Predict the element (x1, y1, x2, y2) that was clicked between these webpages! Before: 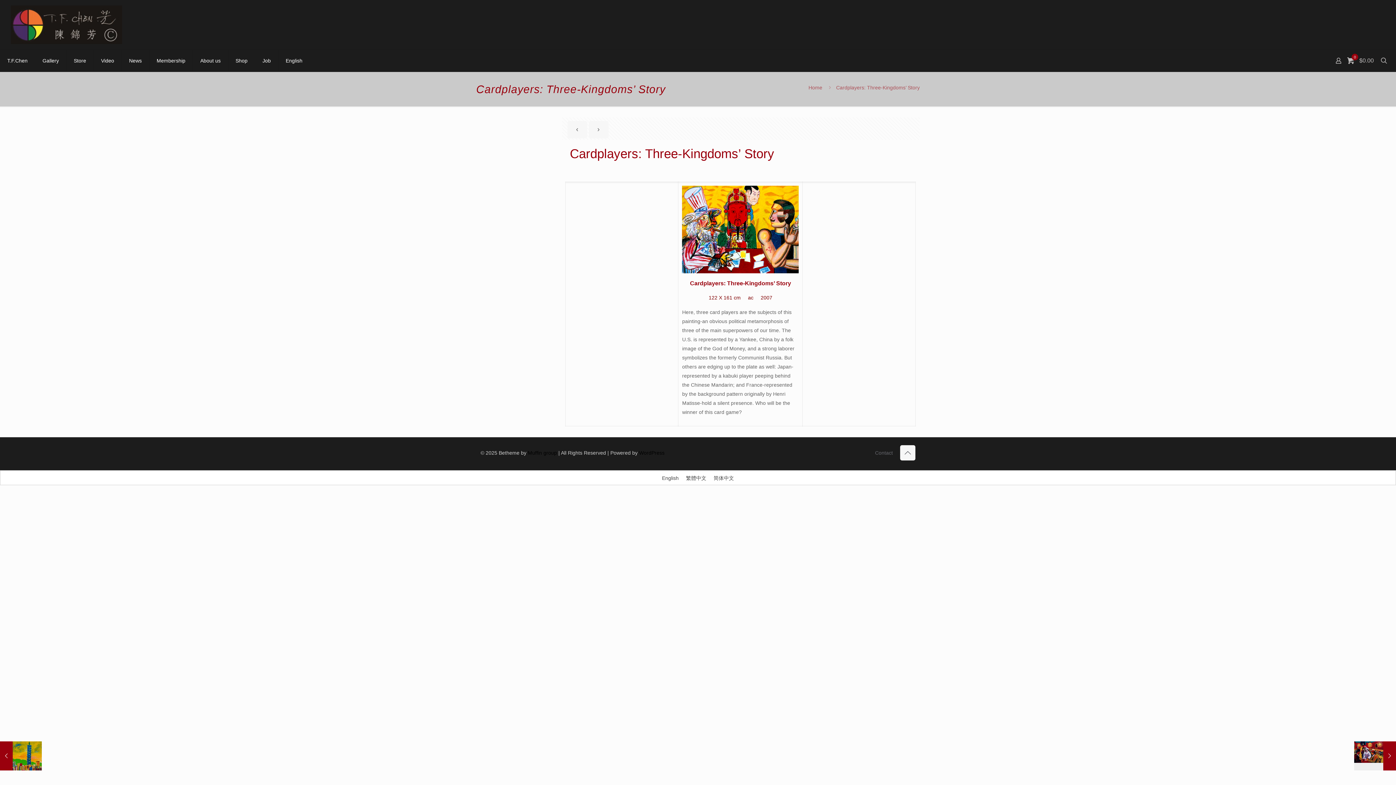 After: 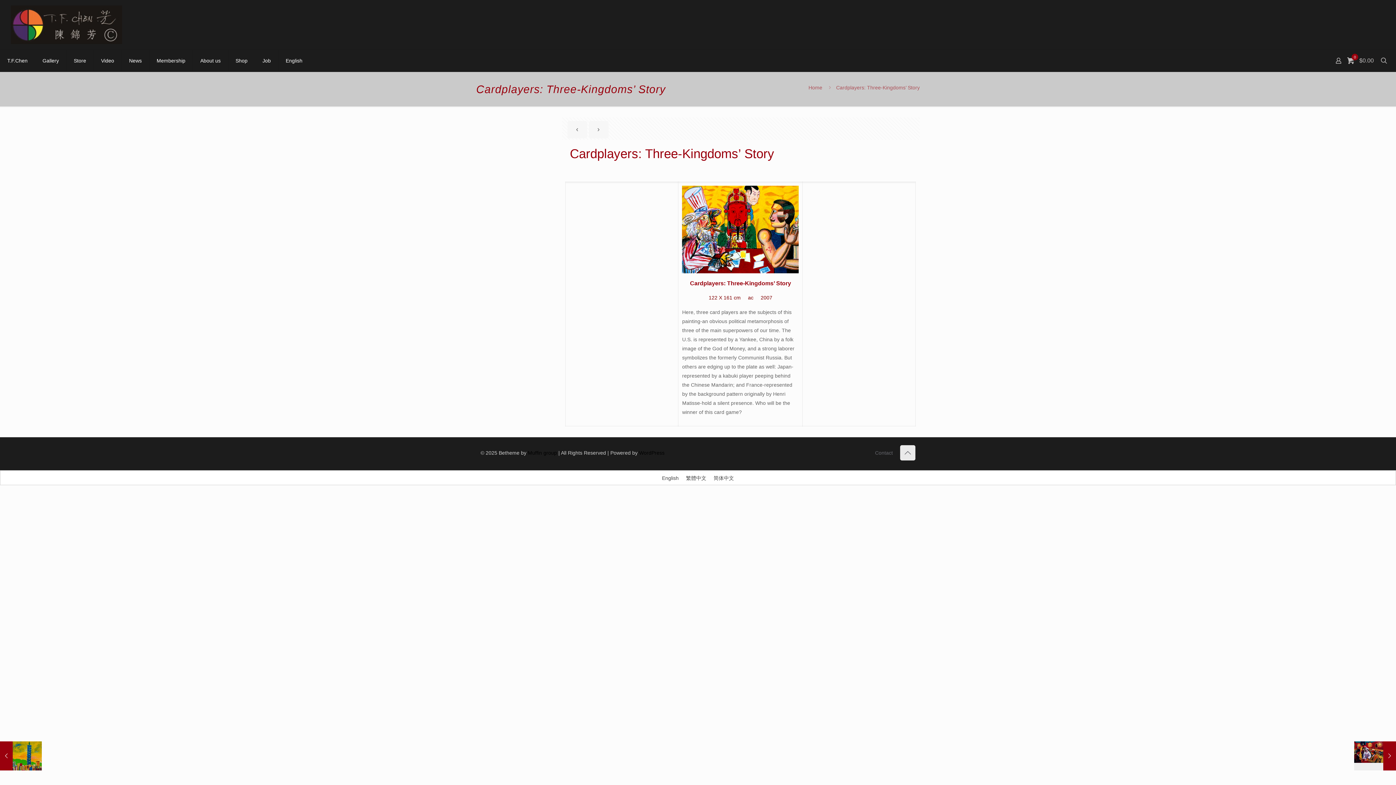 Action: bbox: (900, 445, 915, 460) label: Back to top icon